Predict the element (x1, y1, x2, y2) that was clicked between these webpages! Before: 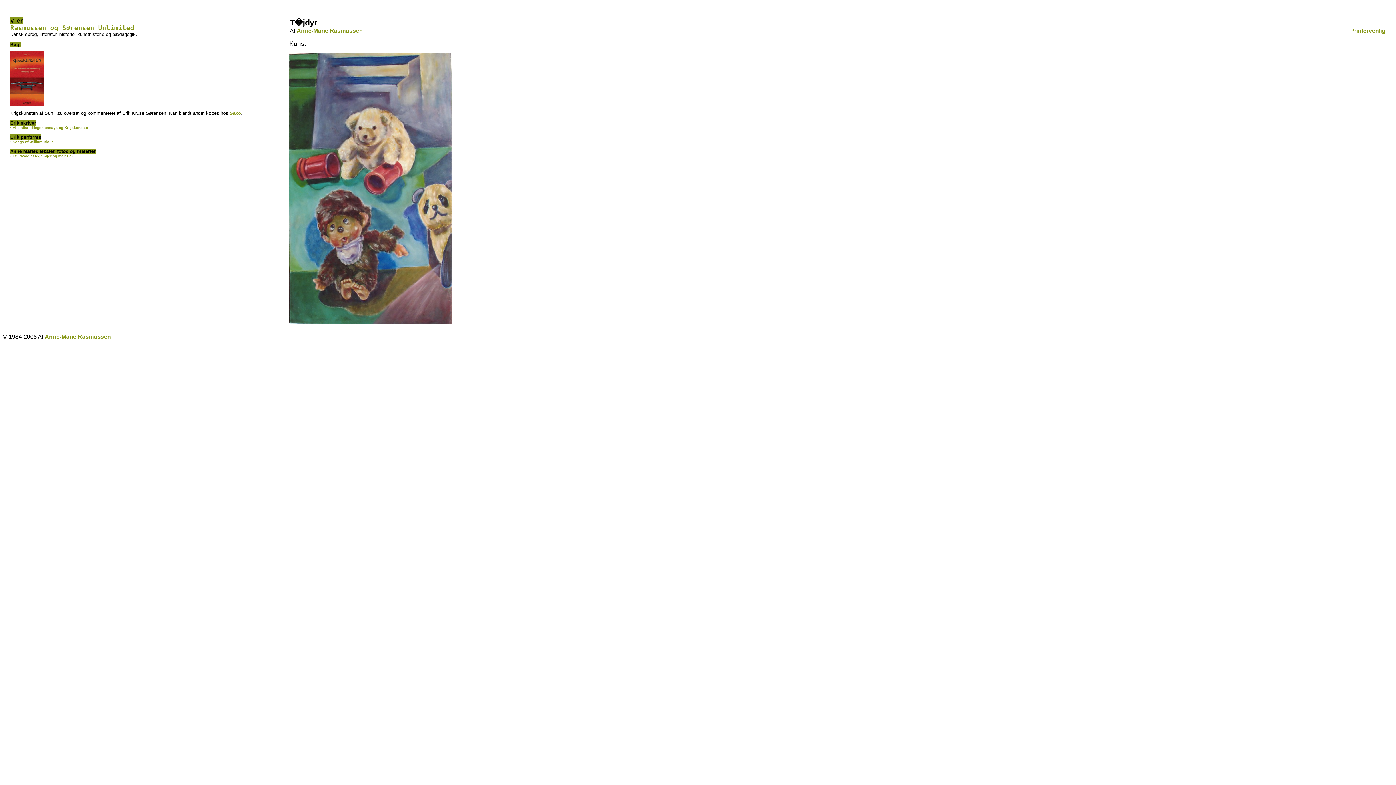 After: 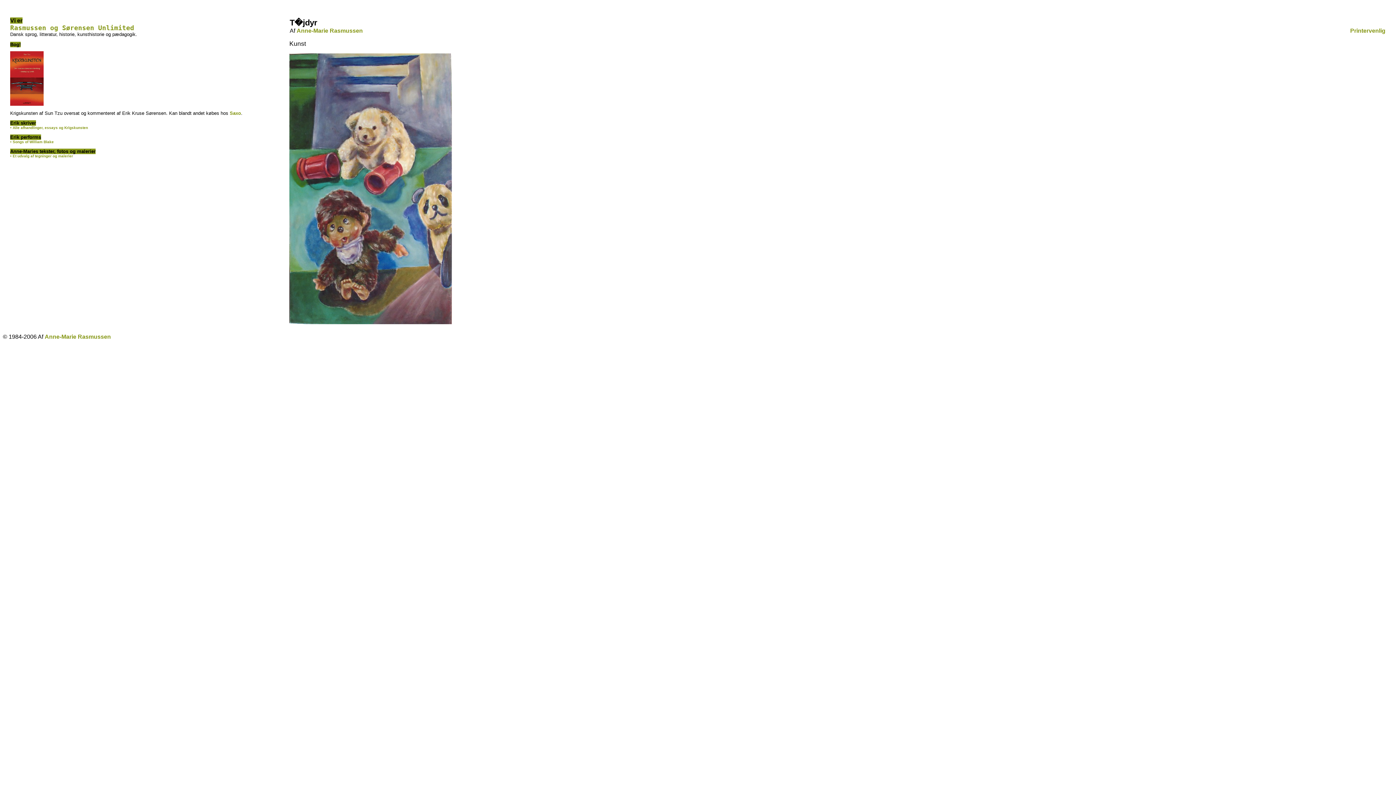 Action: label: Anne-Marie Rasmussen bbox: (296, 27, 362, 33)